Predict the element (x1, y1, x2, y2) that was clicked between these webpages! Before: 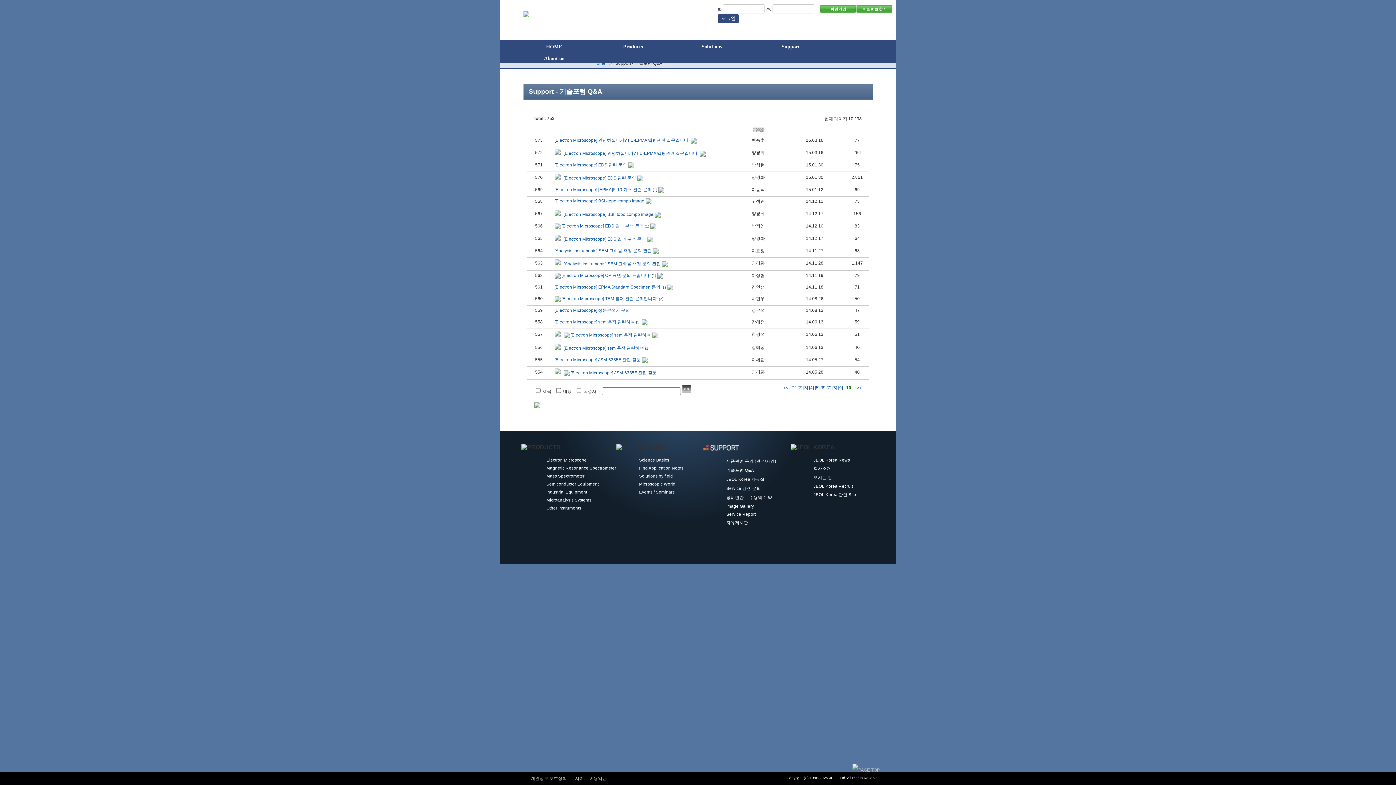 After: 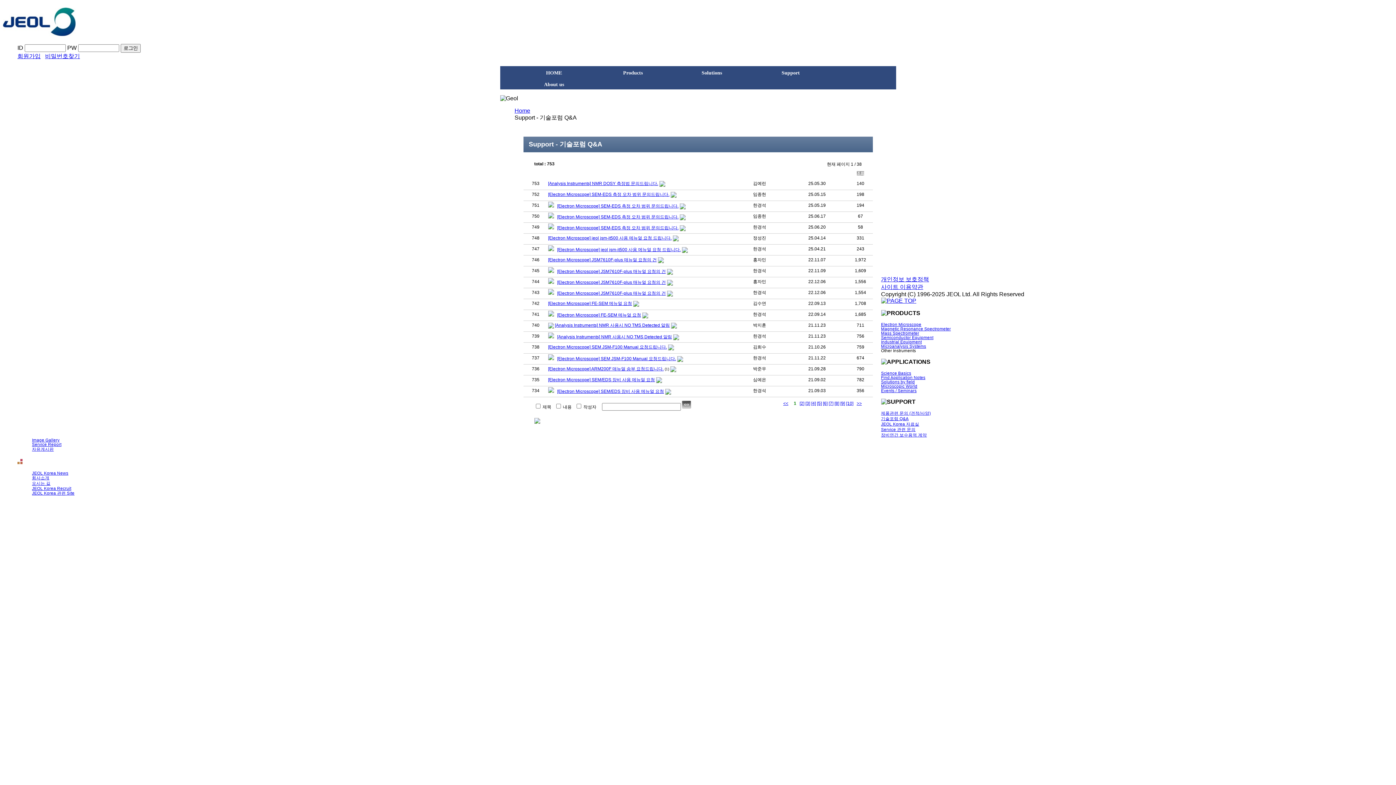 Action: bbox: (791, 385, 796, 390) label: [1]